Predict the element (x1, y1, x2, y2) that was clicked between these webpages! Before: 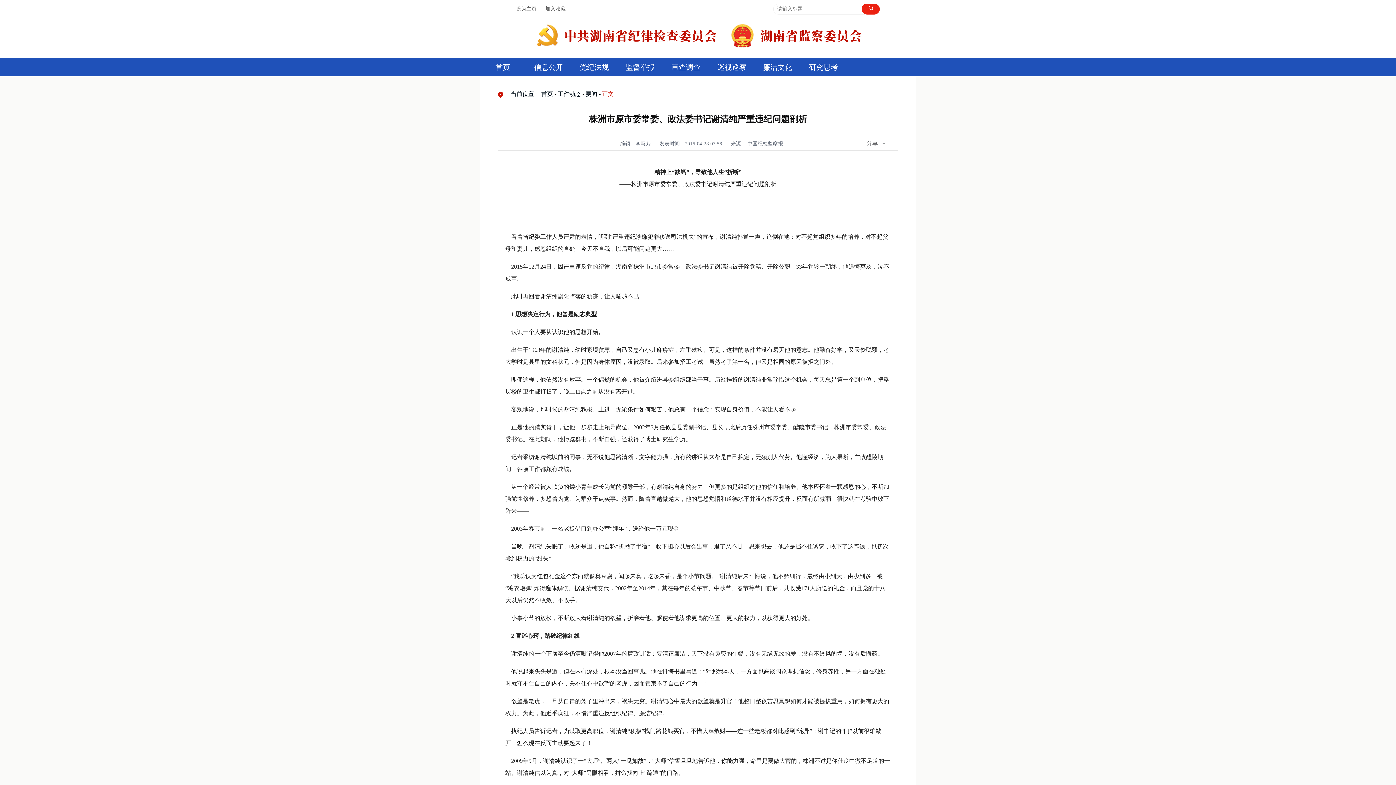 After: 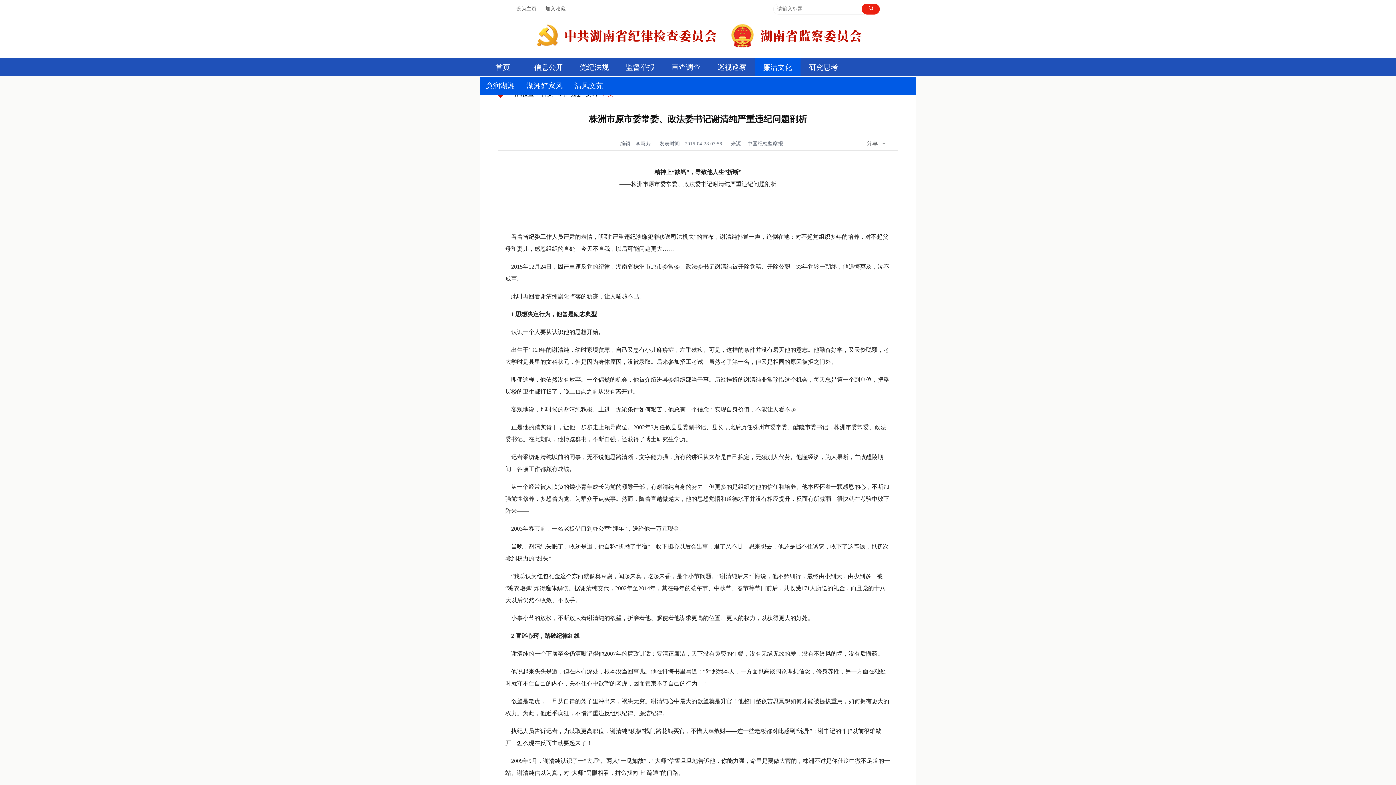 Action: label: 廉洁文化 bbox: (754, 58, 800, 76)